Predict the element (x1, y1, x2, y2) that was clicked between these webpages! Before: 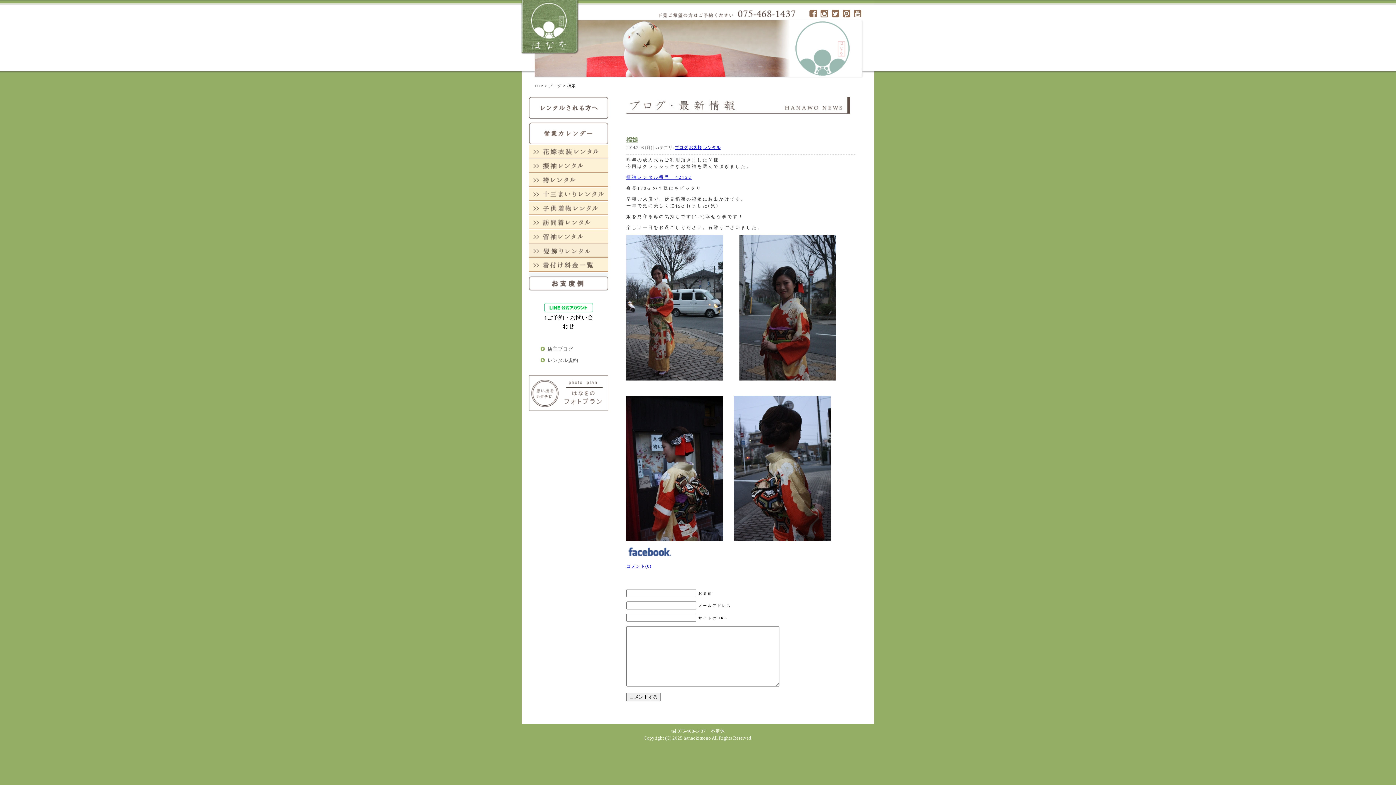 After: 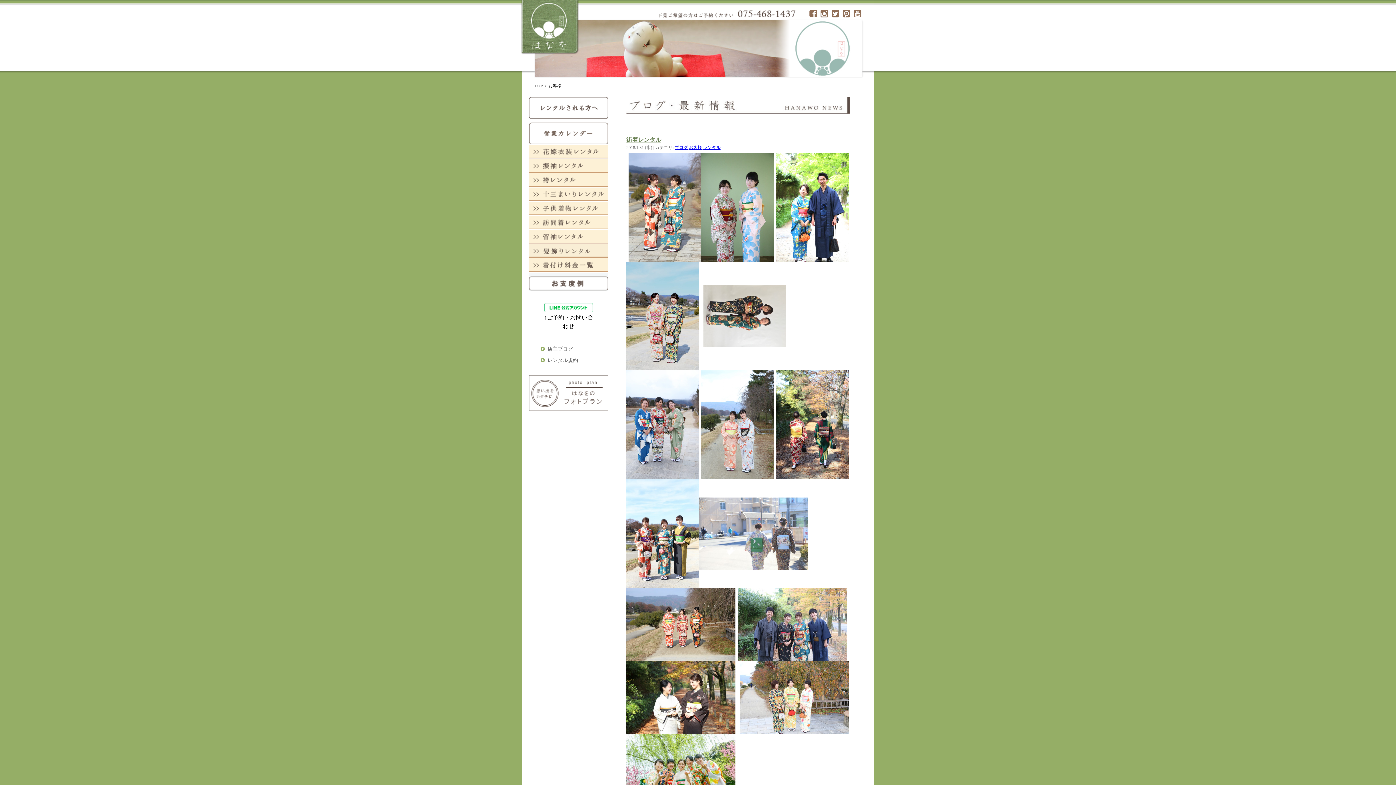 Action: label: お客様 bbox: (689, 145, 702, 150)